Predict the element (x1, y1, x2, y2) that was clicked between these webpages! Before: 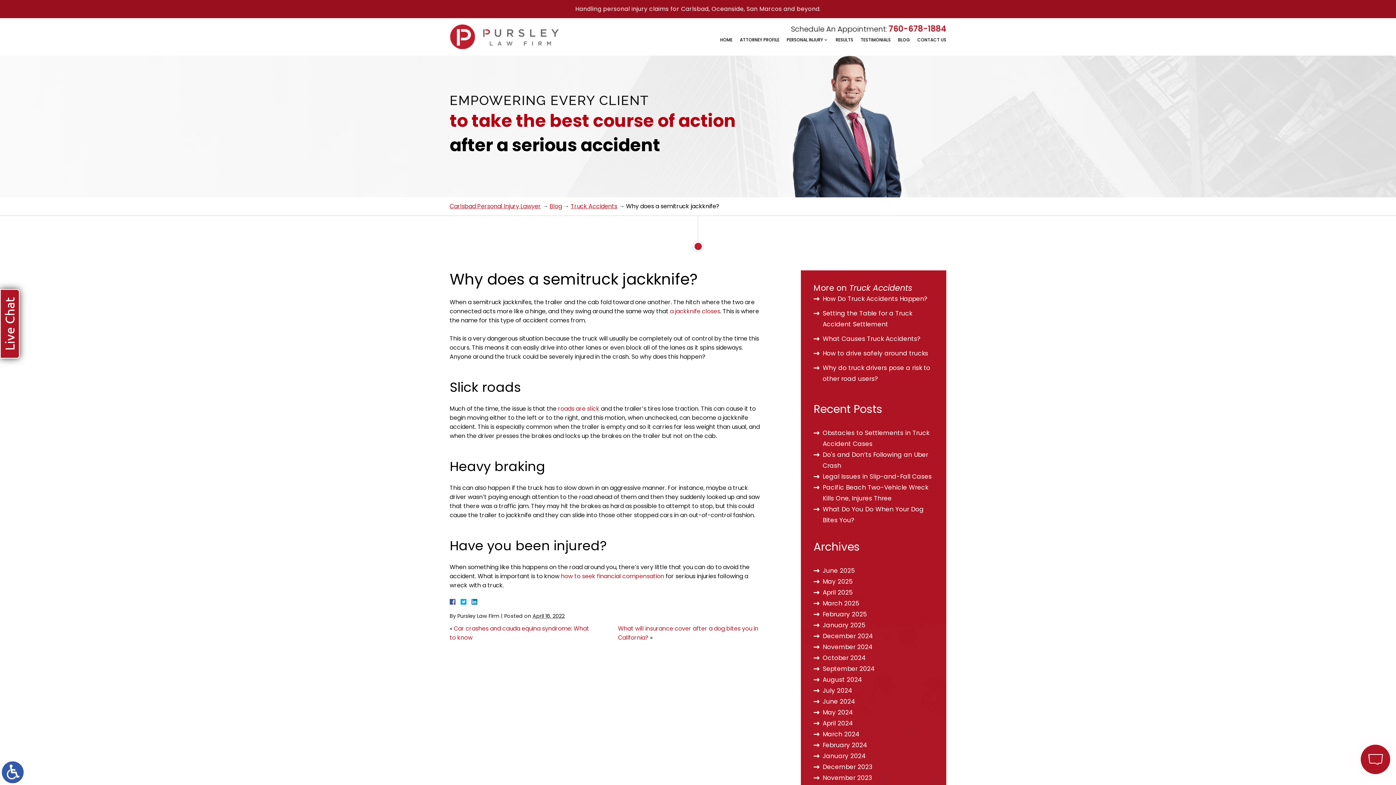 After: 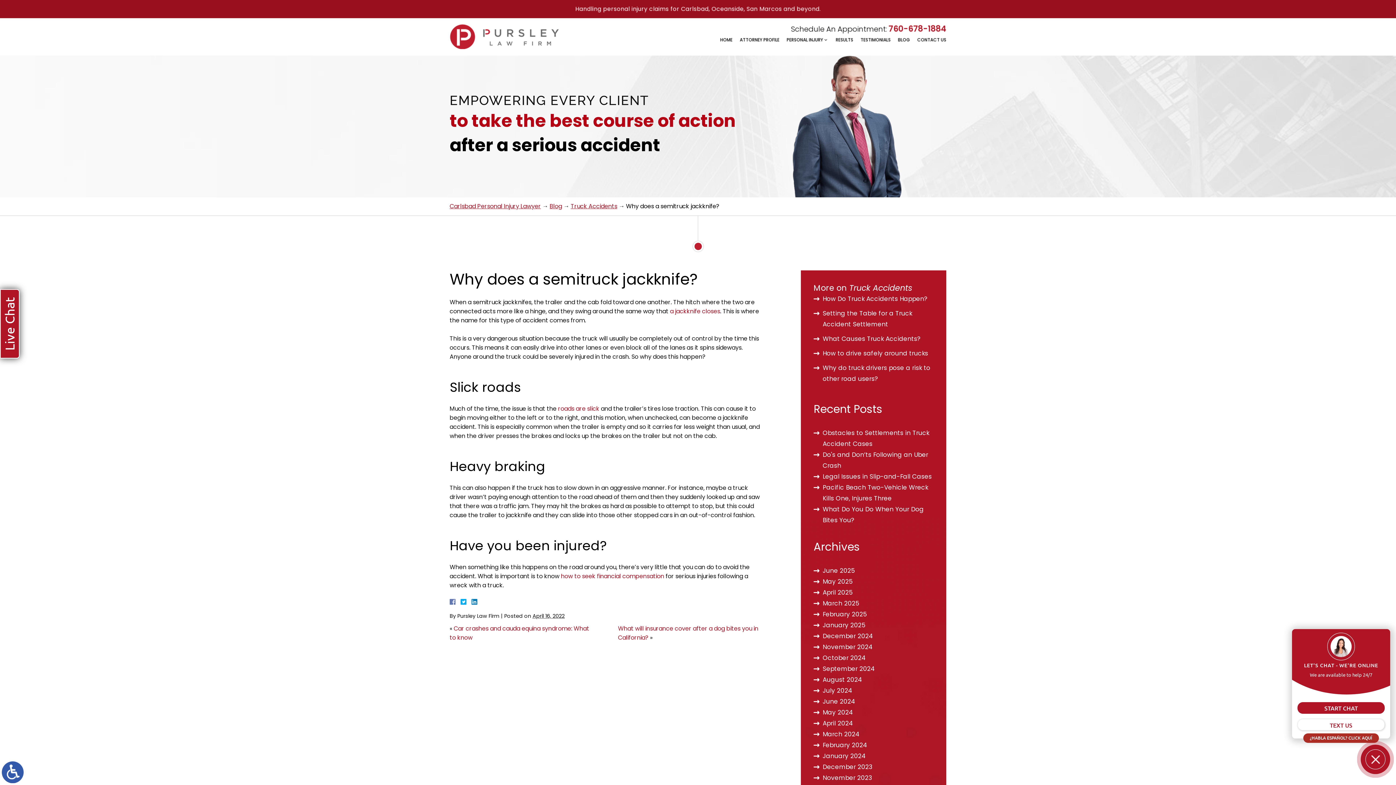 Action: bbox: (449, 599, 455, 605)